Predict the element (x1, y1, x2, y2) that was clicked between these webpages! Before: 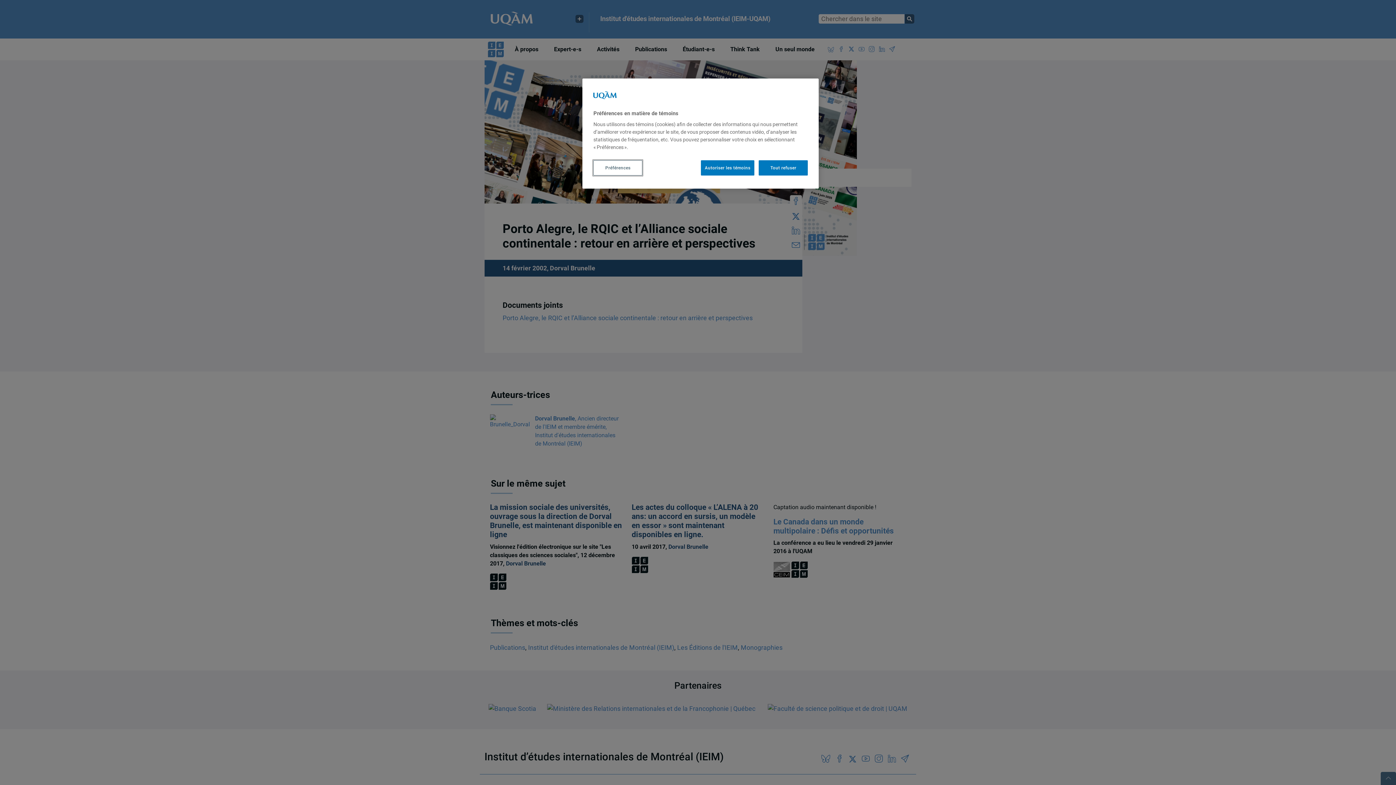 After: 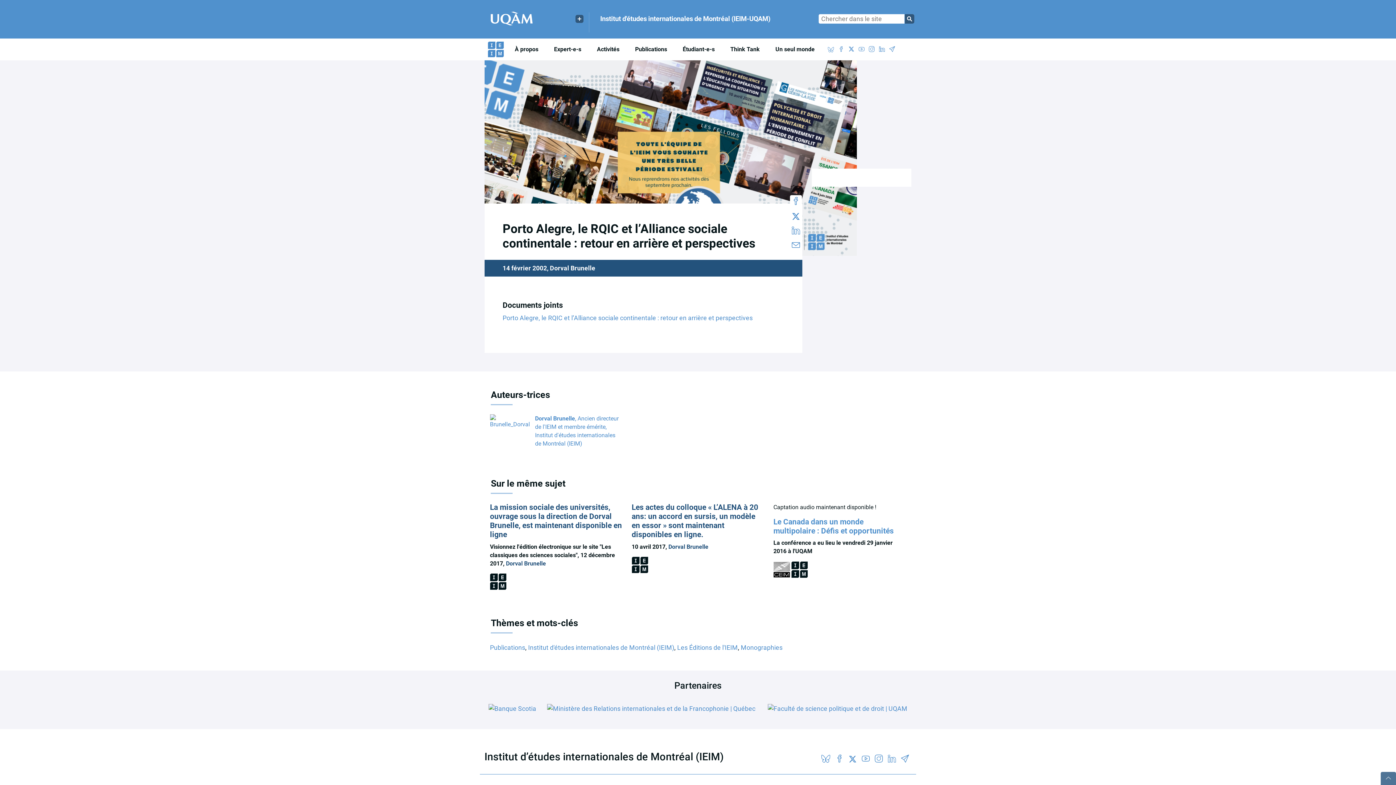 Action: bbox: (700, 160, 754, 175) label: Autoriser les témoins